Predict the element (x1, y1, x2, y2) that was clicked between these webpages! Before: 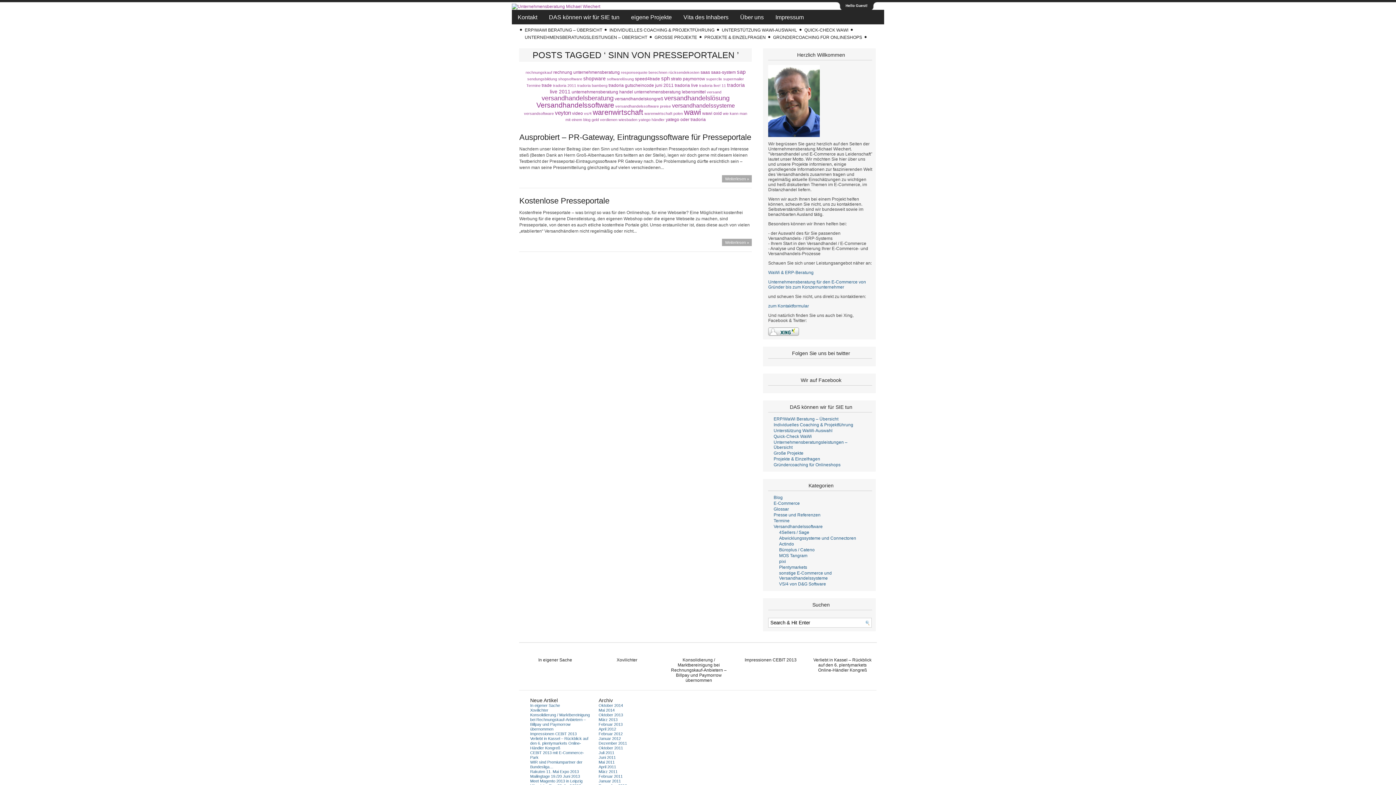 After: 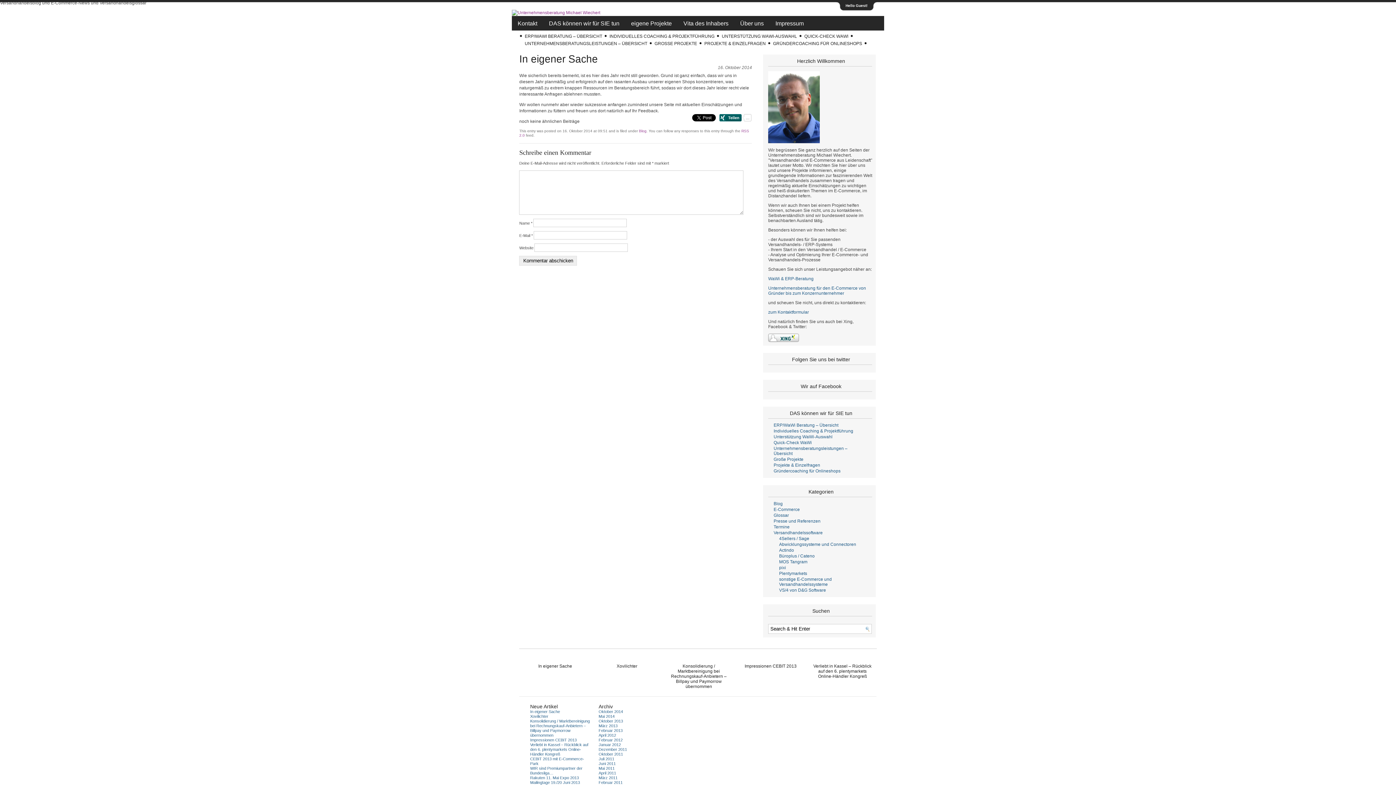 Action: label: In eigener Sache bbox: (530, 703, 560, 707)